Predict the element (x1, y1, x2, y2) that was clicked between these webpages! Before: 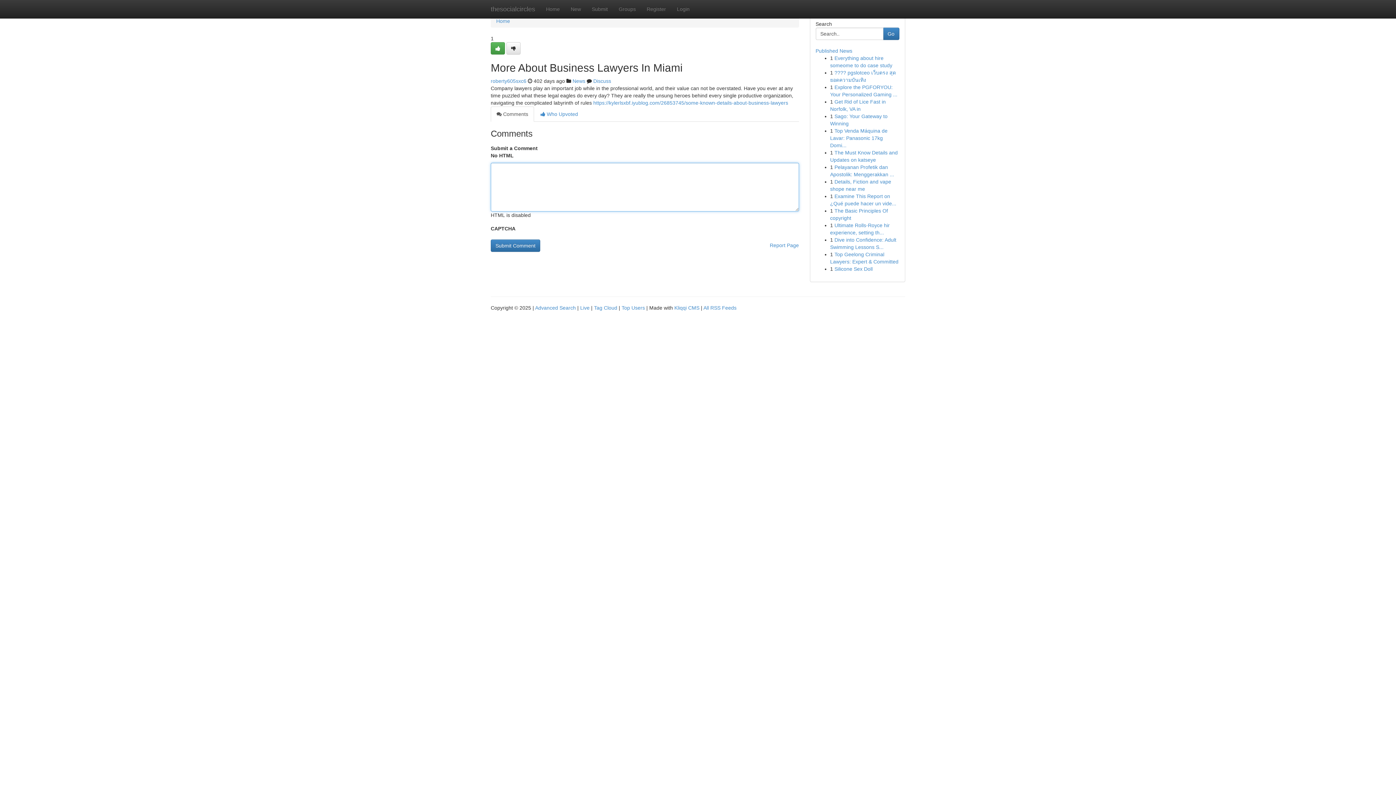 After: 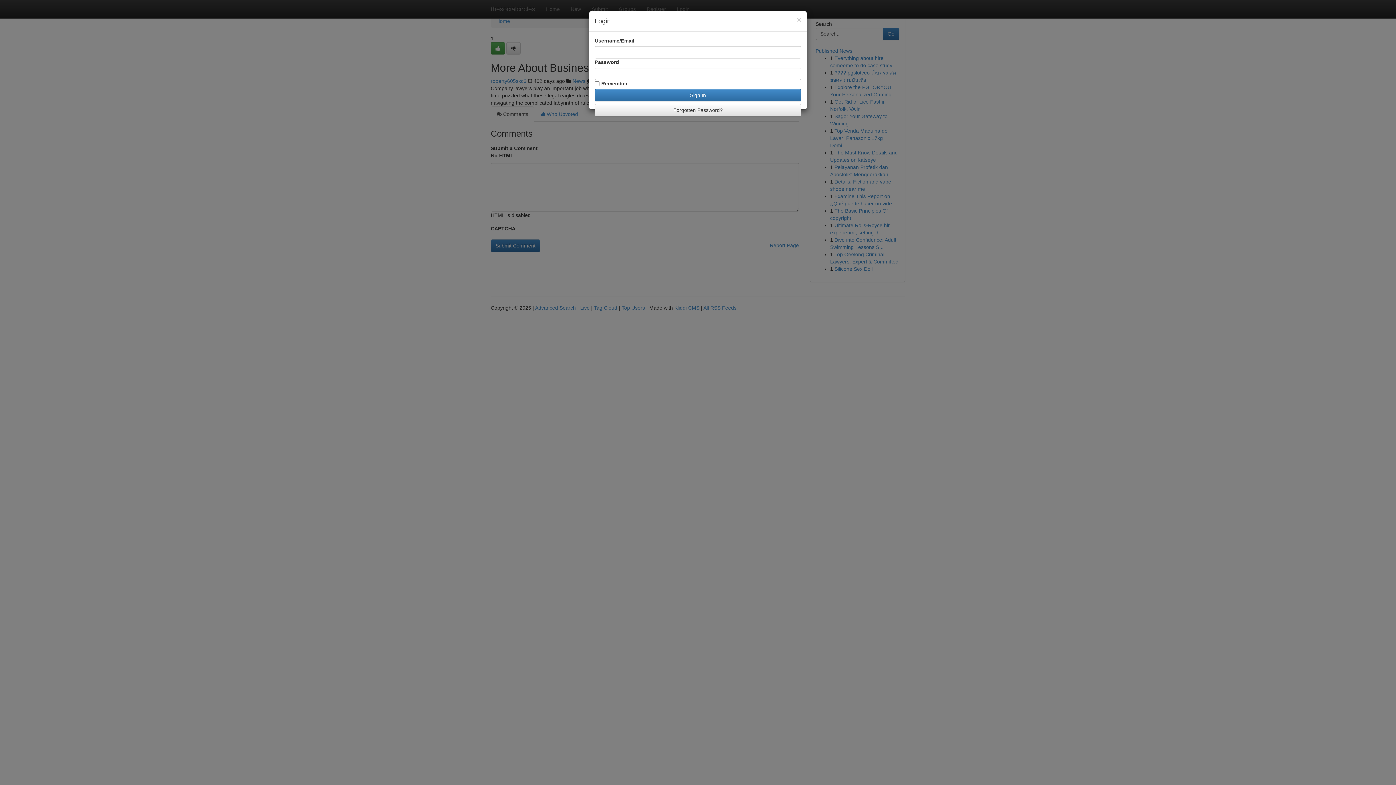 Action: bbox: (671, 0, 695, 18) label: Login